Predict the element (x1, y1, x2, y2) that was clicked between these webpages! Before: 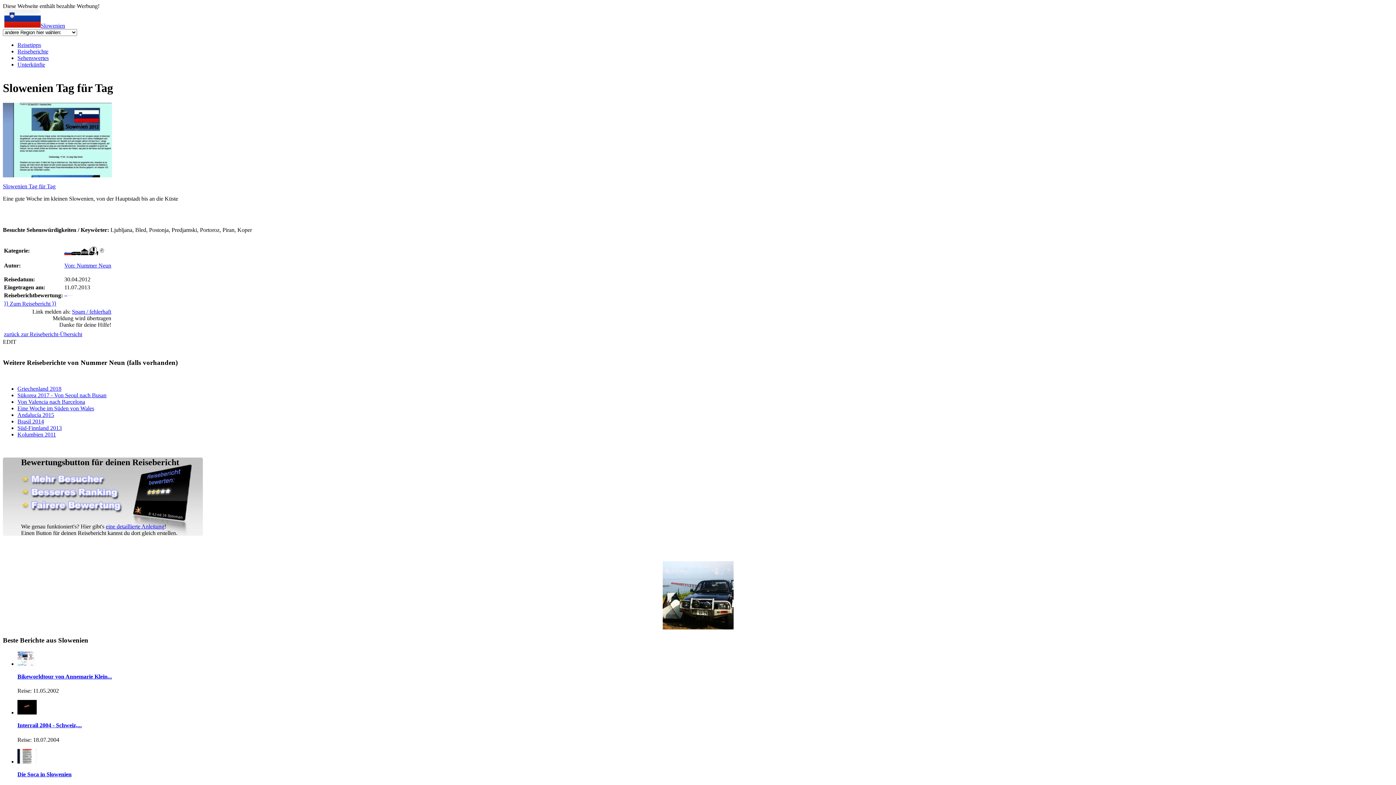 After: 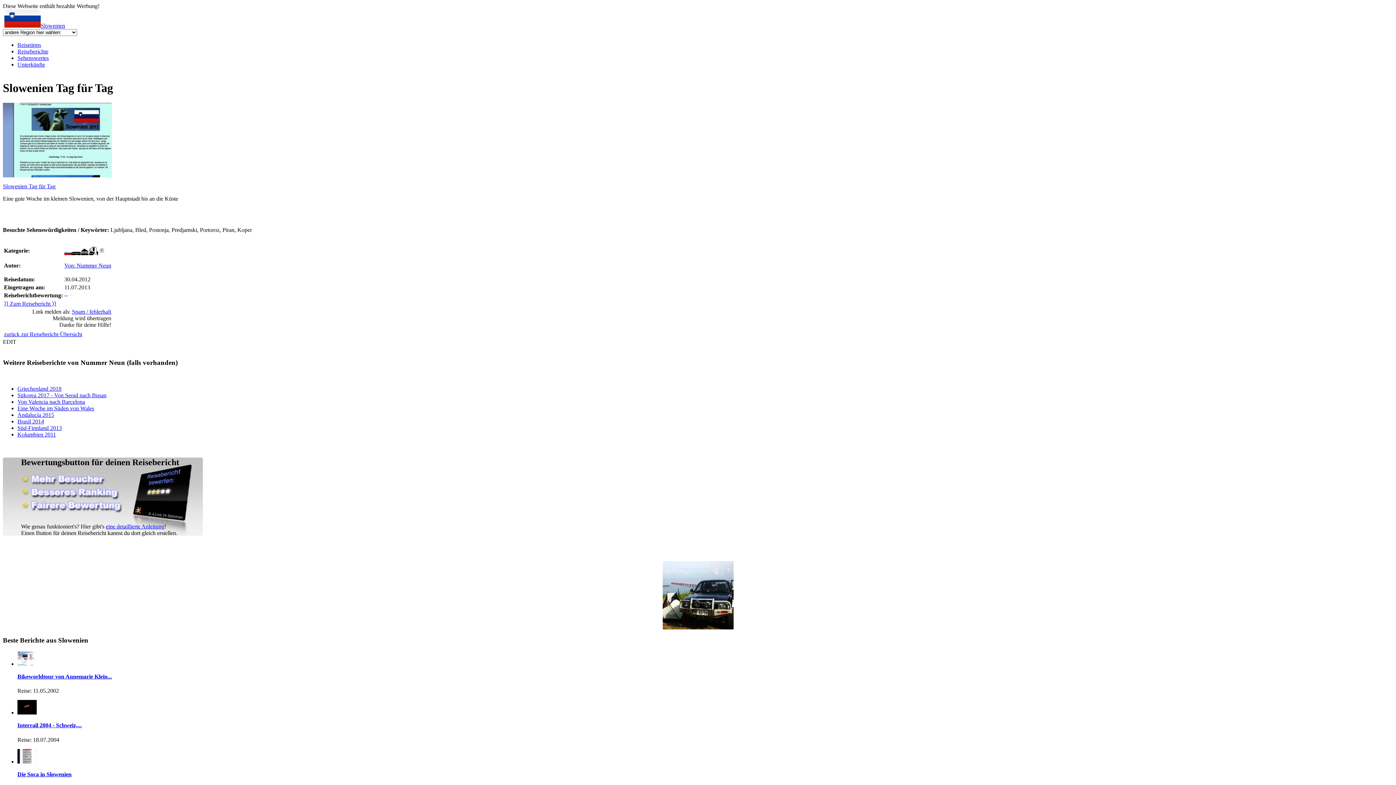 Action: bbox: (4, 300, 56, 306) label: ⟩⟩ Zum Reisebericht ⟩⟩